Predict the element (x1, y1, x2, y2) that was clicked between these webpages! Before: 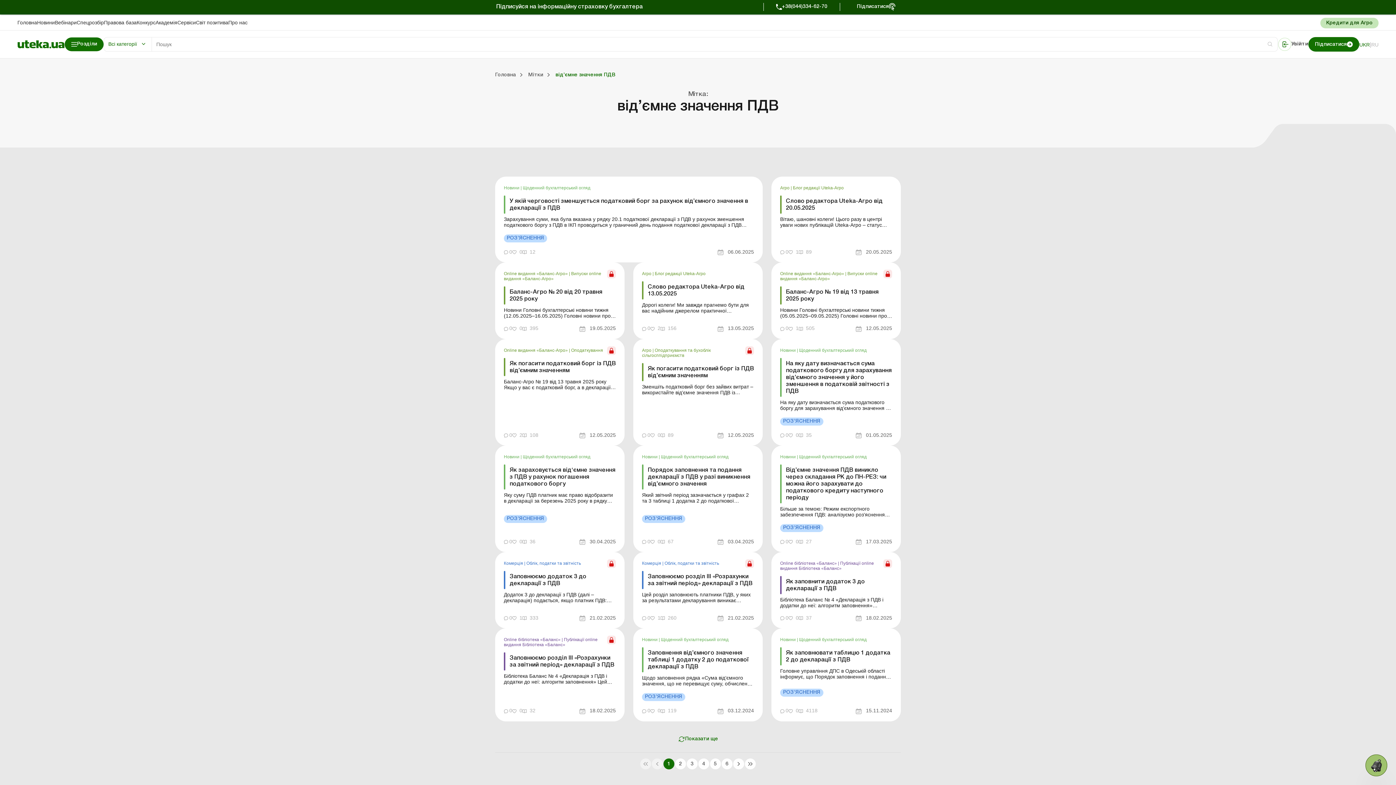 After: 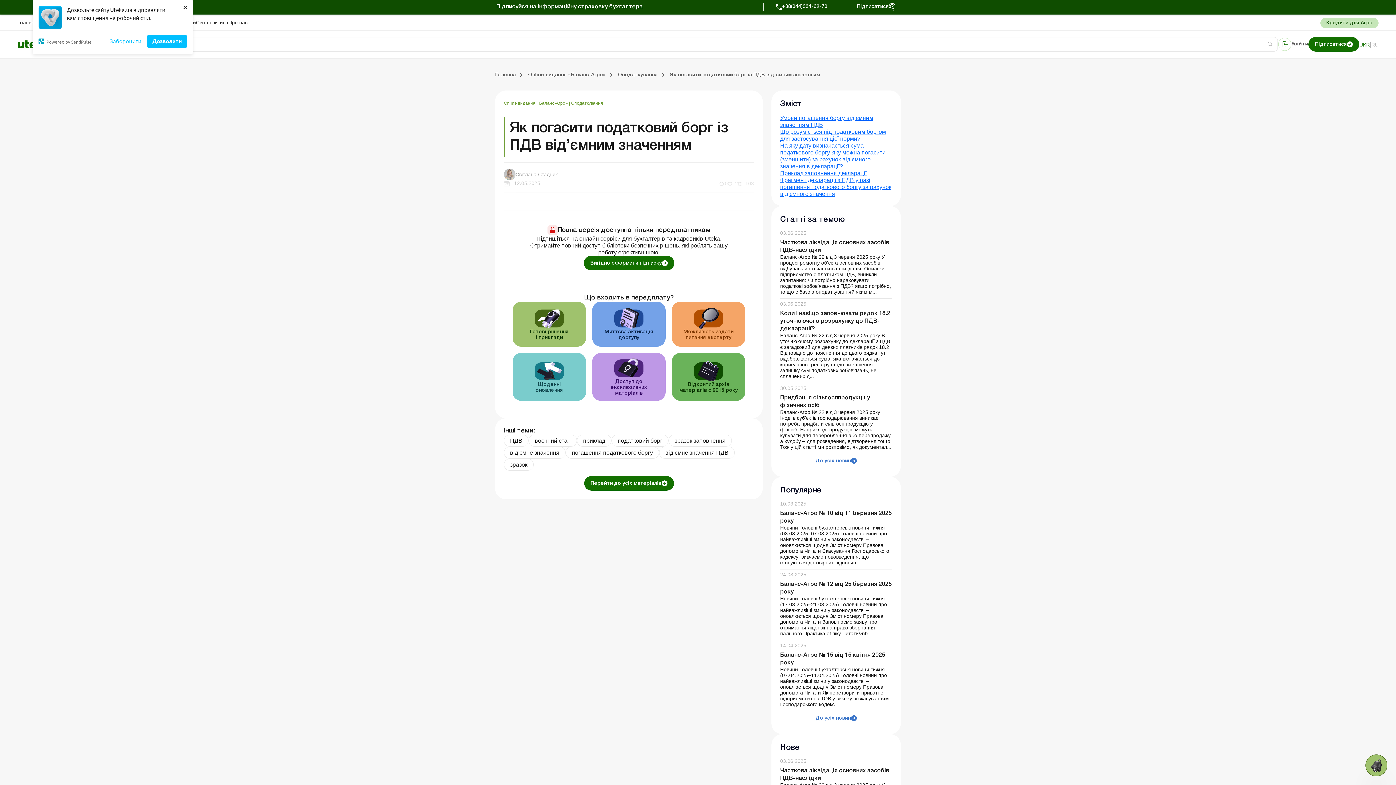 Action: label: Як погасити податковий борг із ПДВ від’ємним значенням bbox: (504, 358, 616, 376)